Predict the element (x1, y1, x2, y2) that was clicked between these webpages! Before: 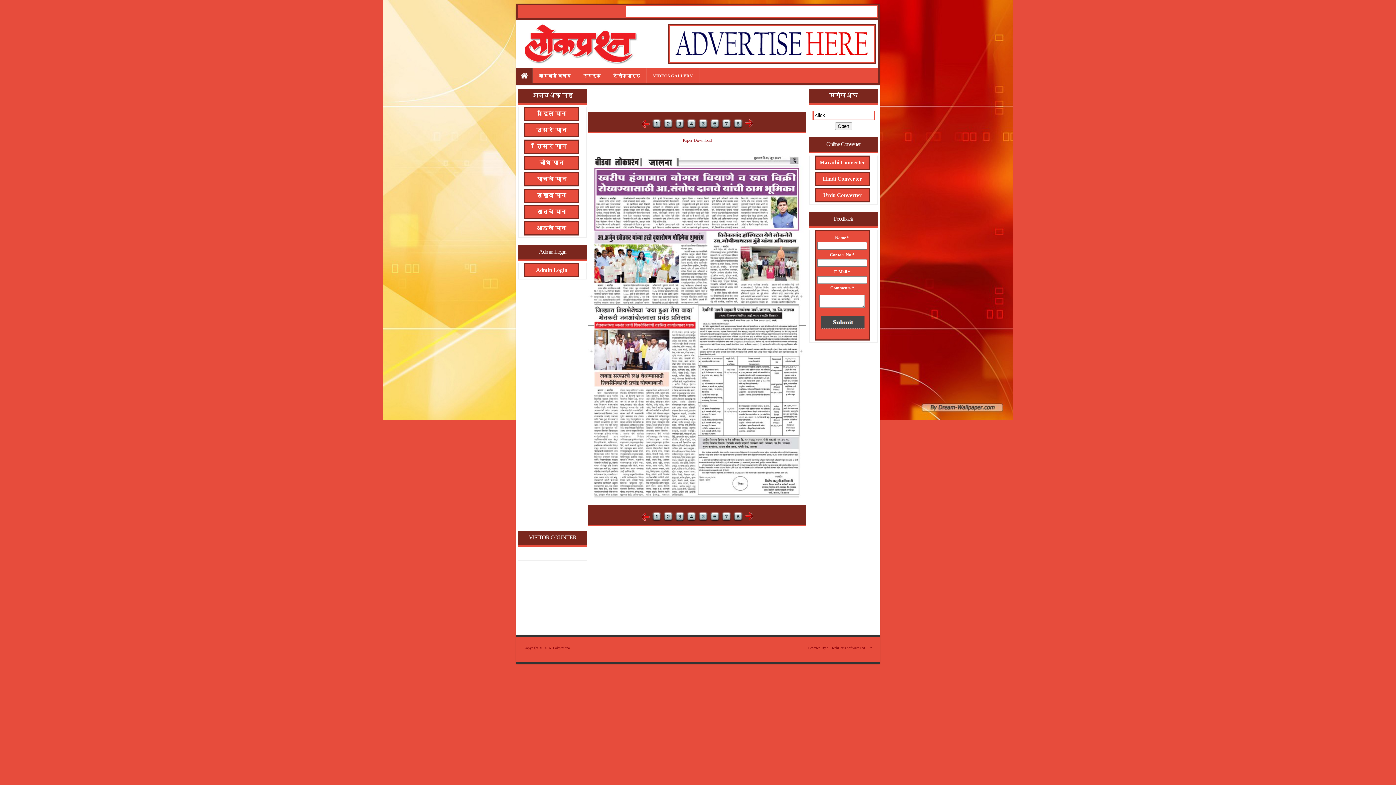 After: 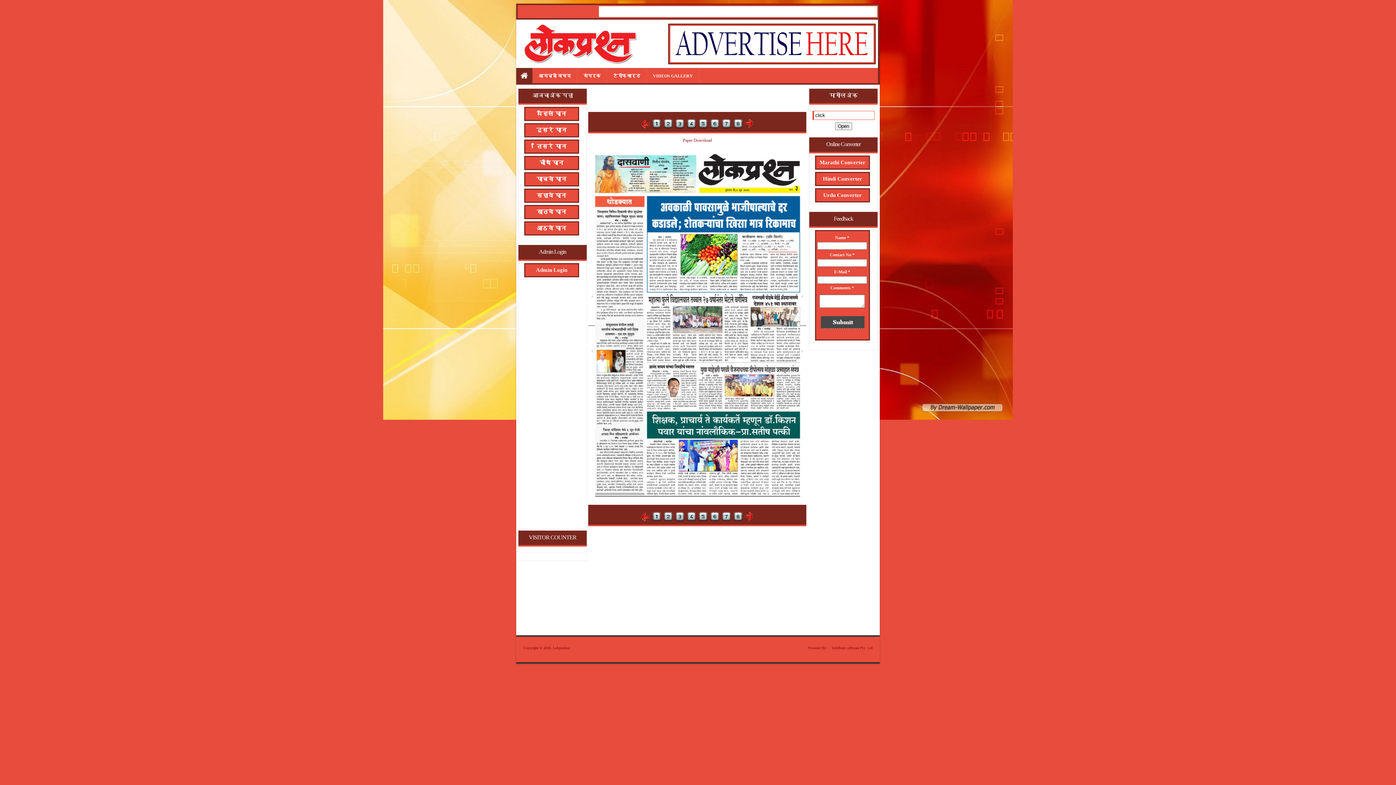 Action: bbox: (674, 518, 685, 523)